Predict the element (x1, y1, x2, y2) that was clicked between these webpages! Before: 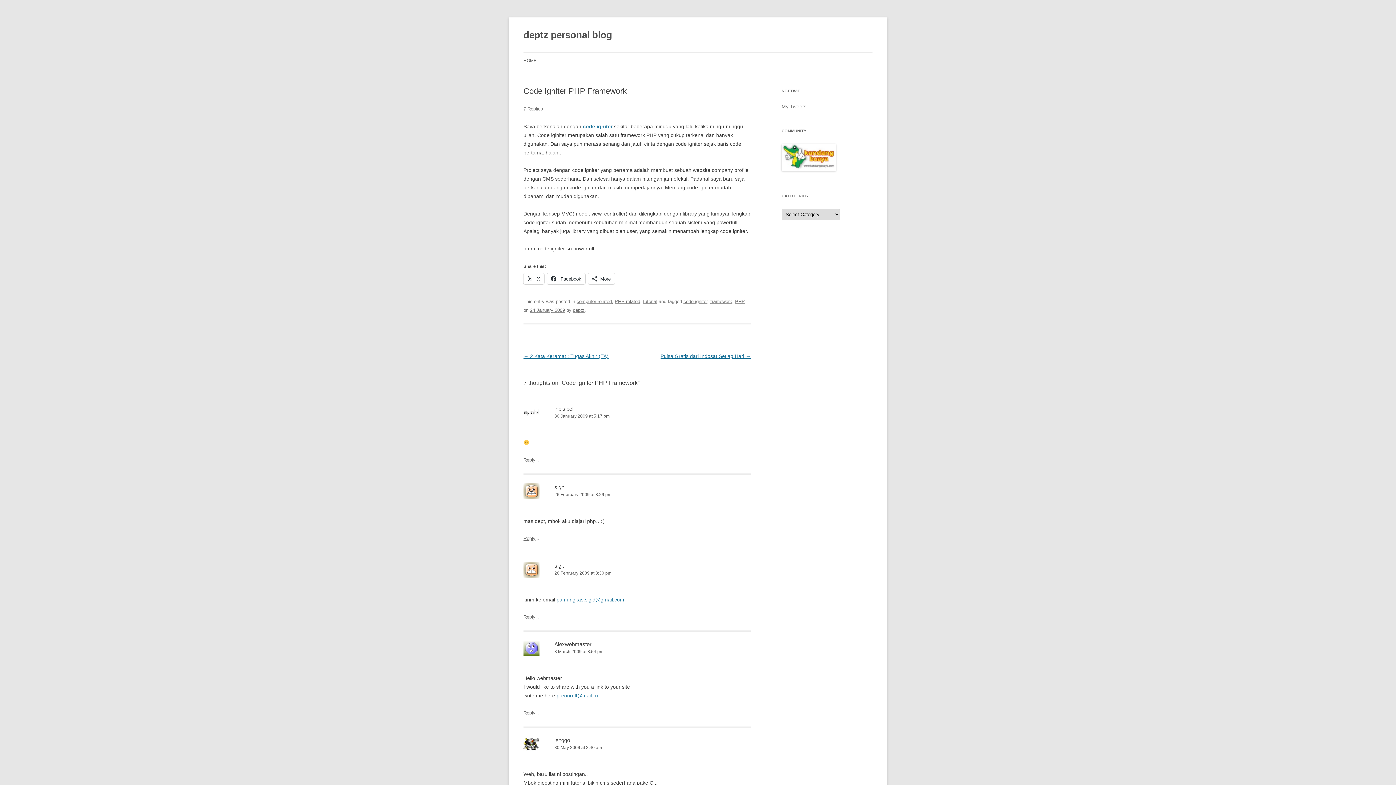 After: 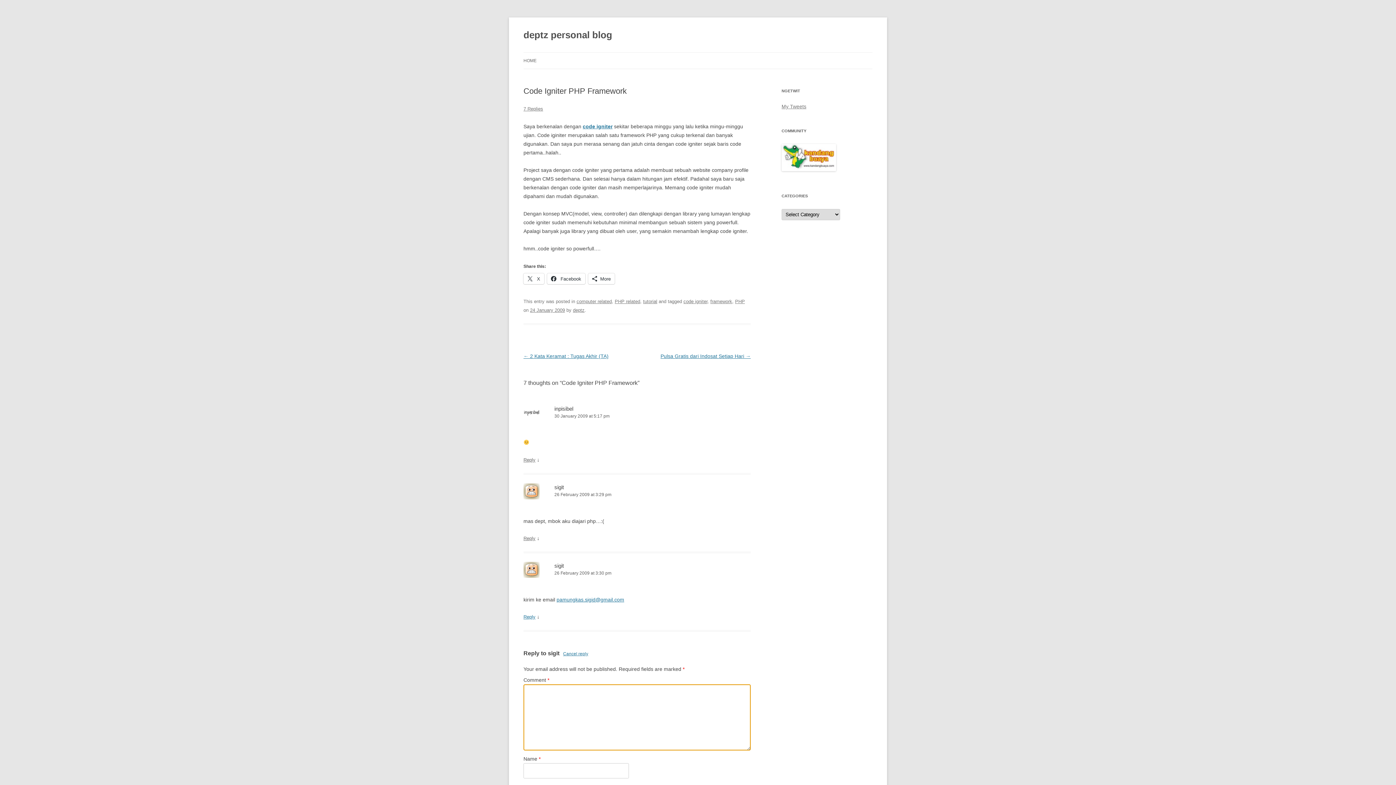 Action: bbox: (523, 614, 535, 620) label: Reply to sigit